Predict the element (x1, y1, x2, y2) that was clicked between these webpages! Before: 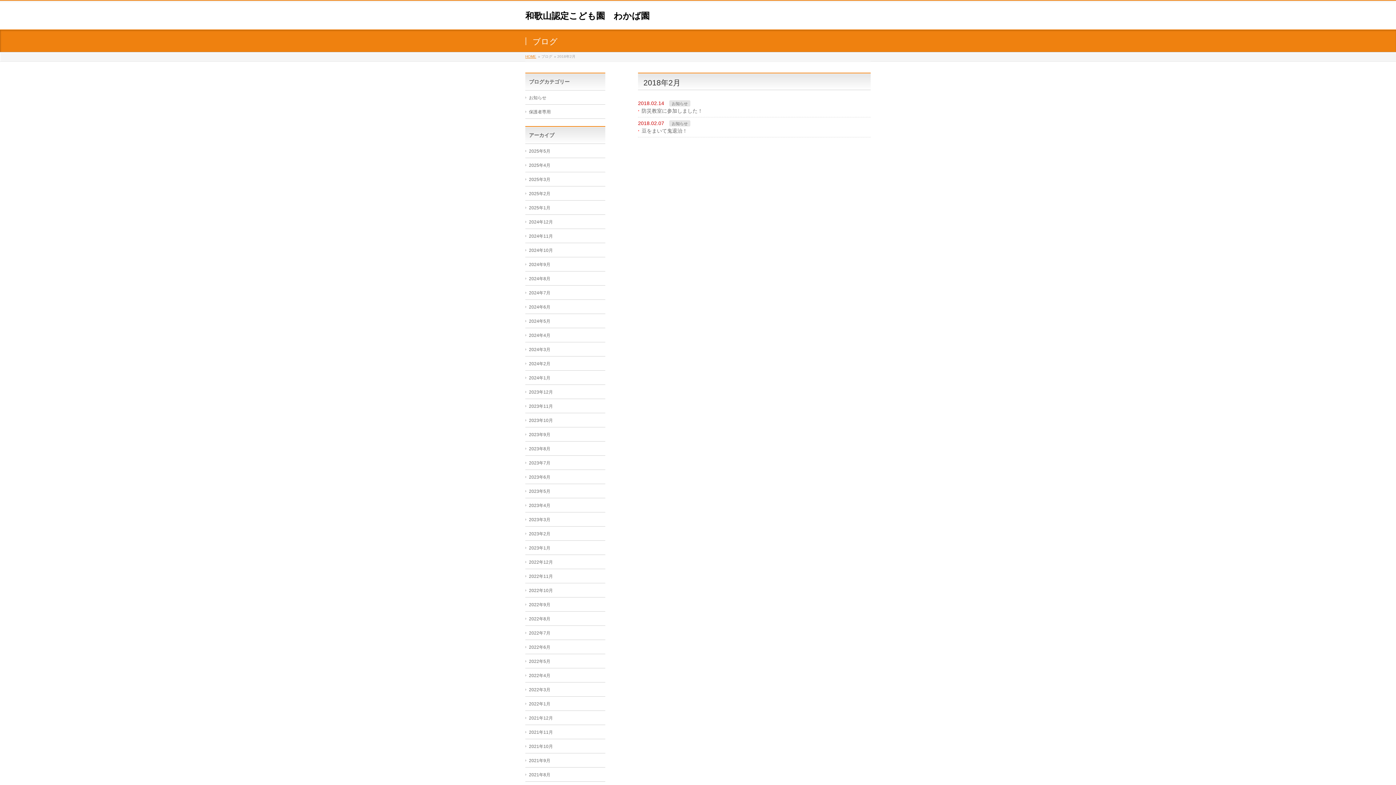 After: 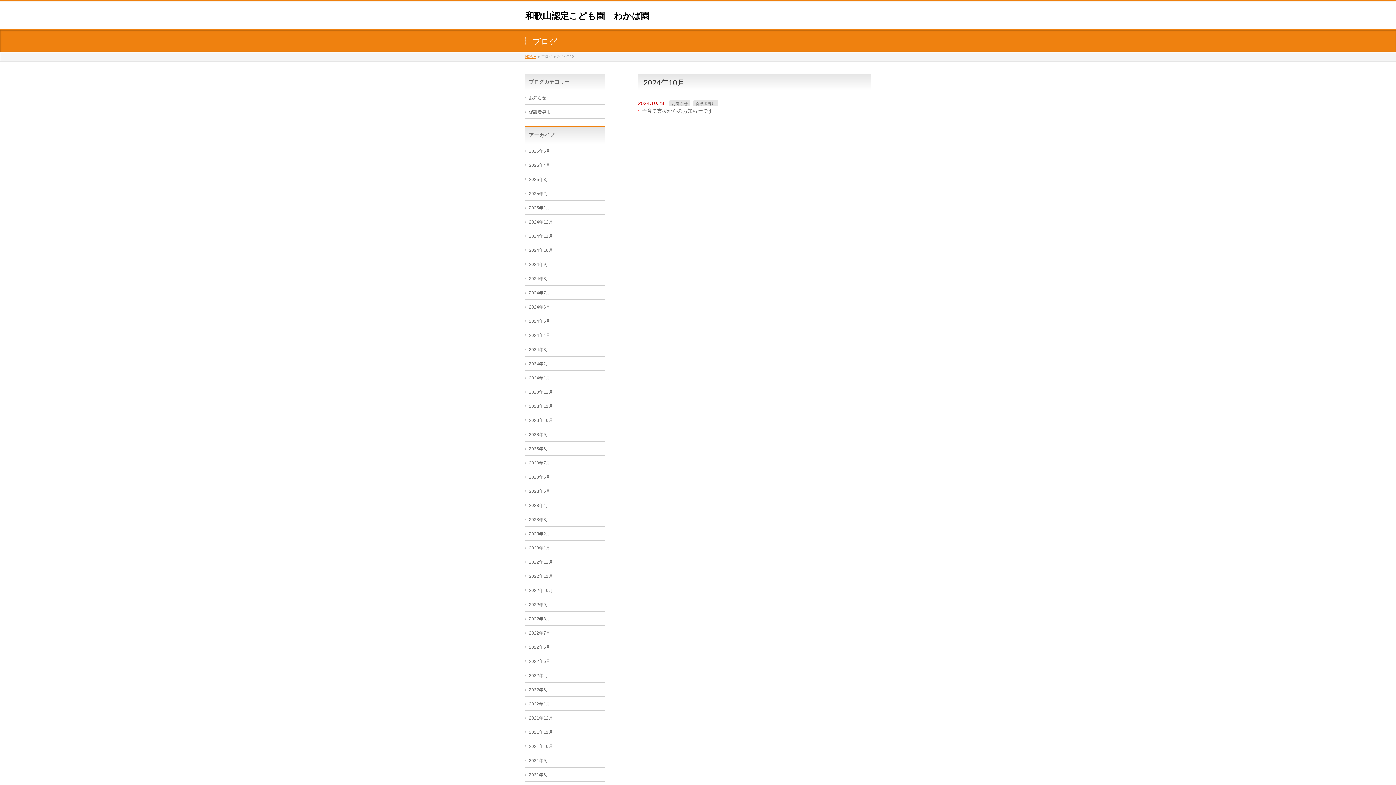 Action: label: 2024年10月 bbox: (525, 243, 605, 257)